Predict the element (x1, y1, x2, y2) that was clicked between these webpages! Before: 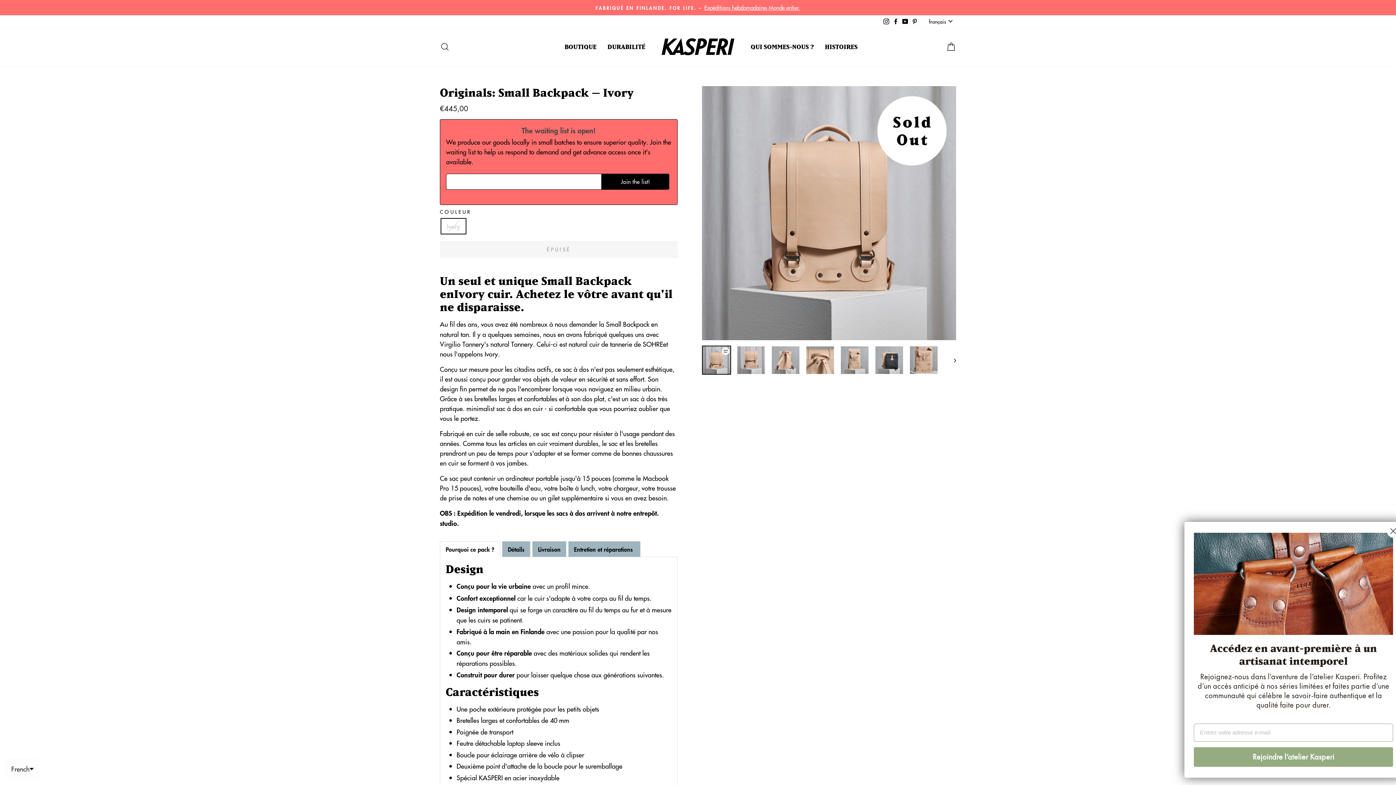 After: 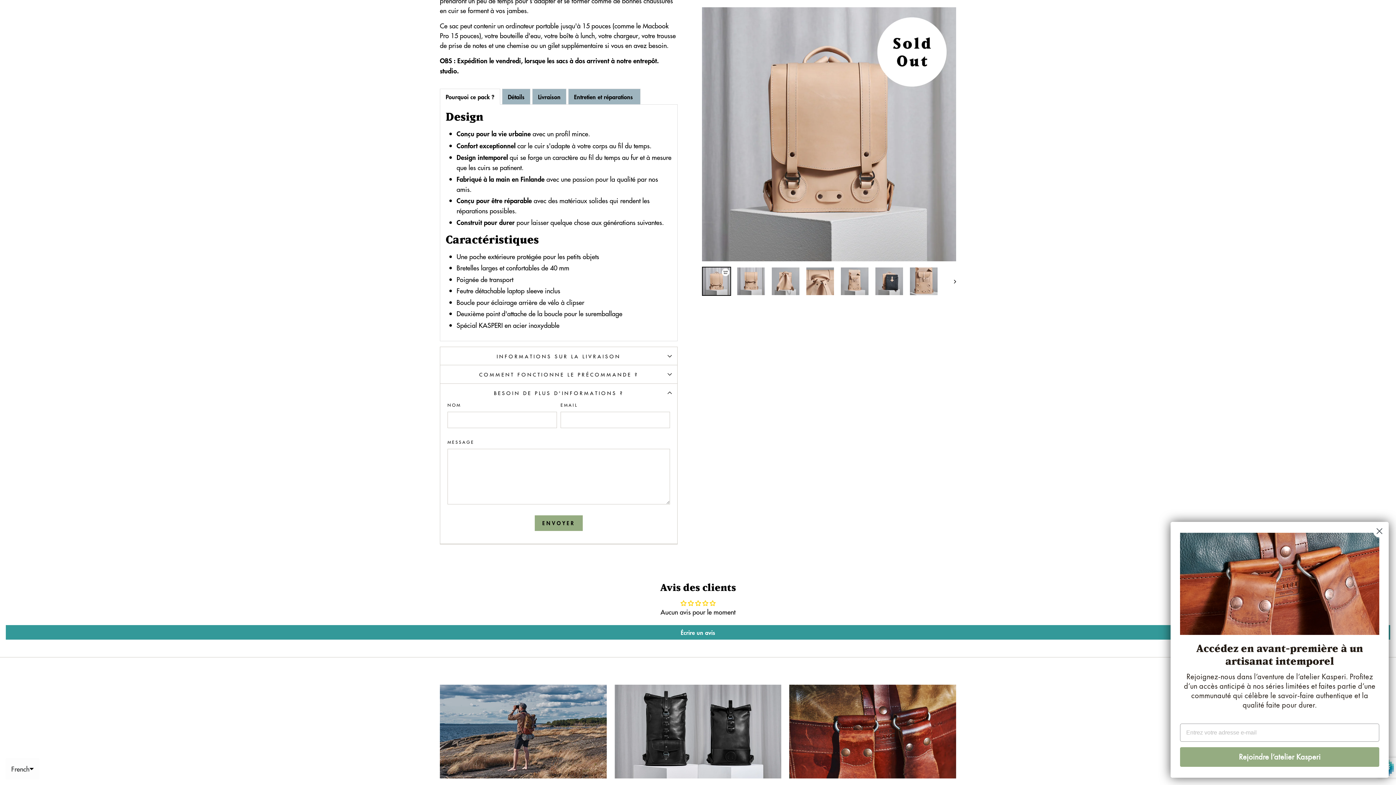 Action: bbox: (440, 747, 677, 766) label: BESOIN DE PLUS D'INFORMATIONS ?